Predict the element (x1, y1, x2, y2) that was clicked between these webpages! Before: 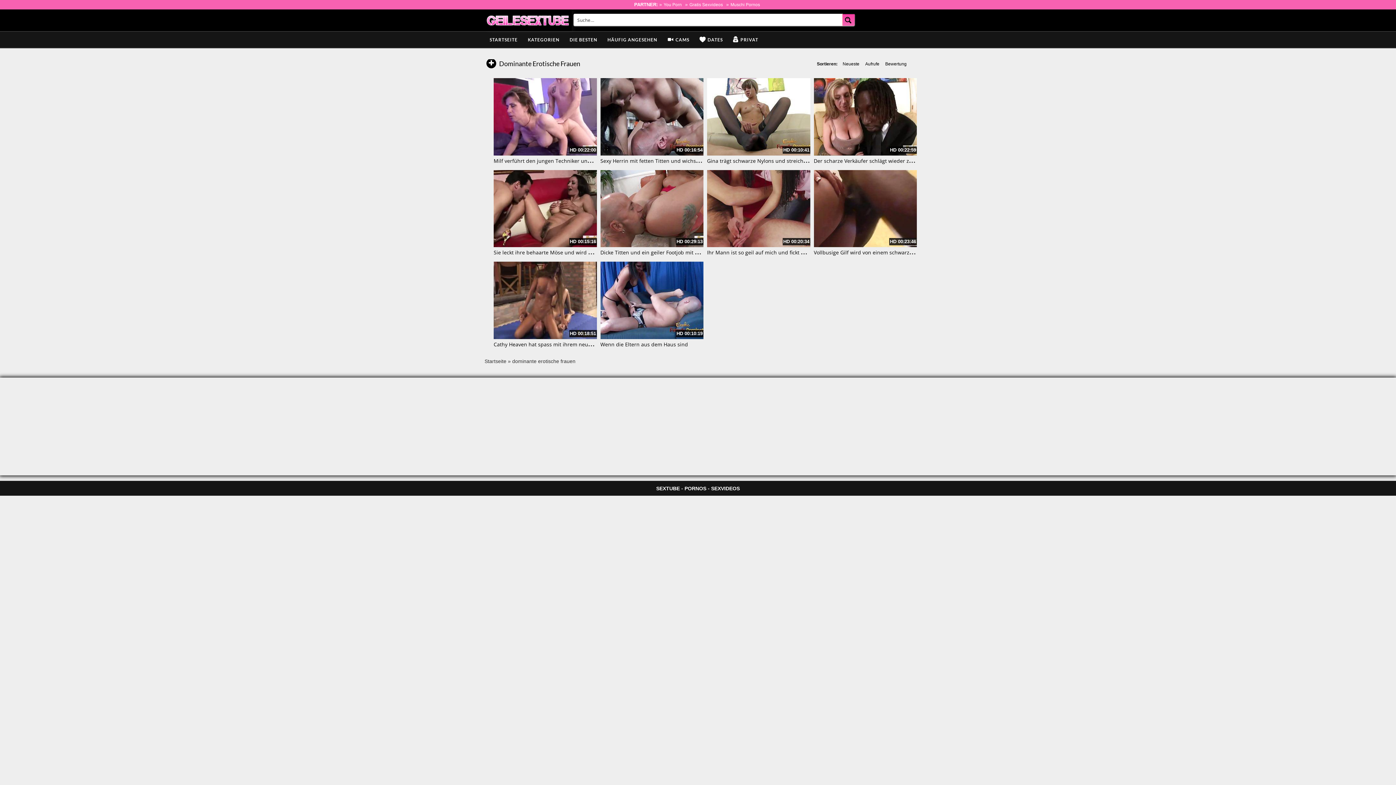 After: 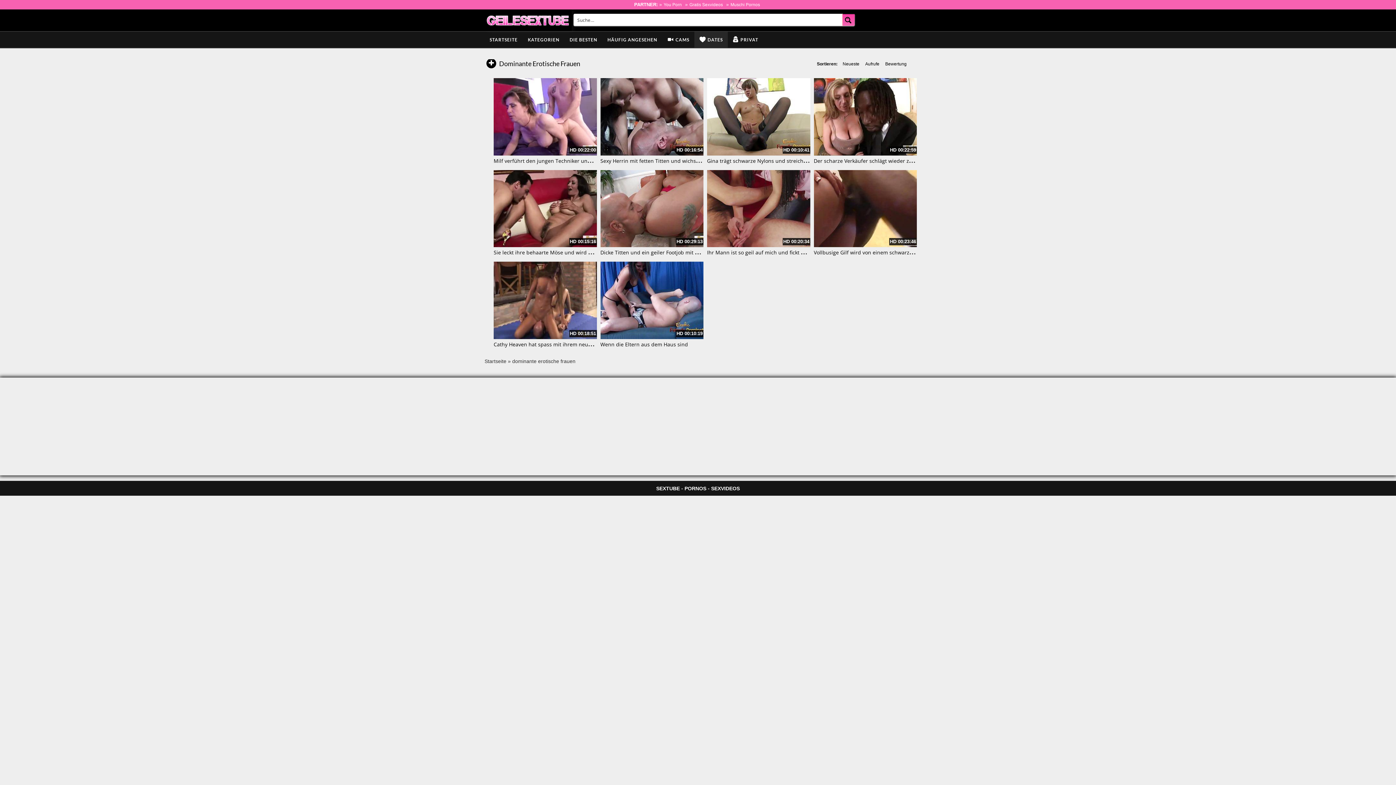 Action: bbox: (694, 31, 728, 48) label: DATES